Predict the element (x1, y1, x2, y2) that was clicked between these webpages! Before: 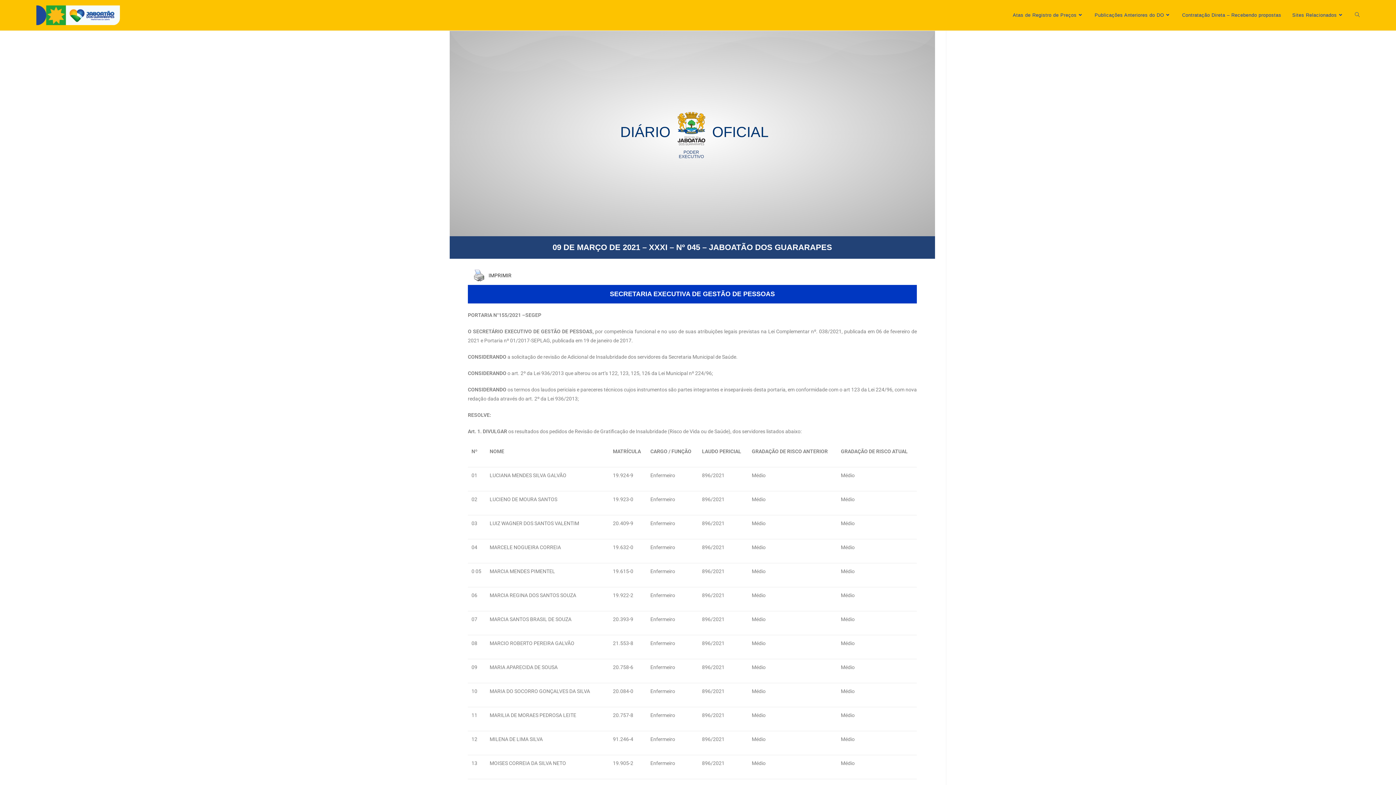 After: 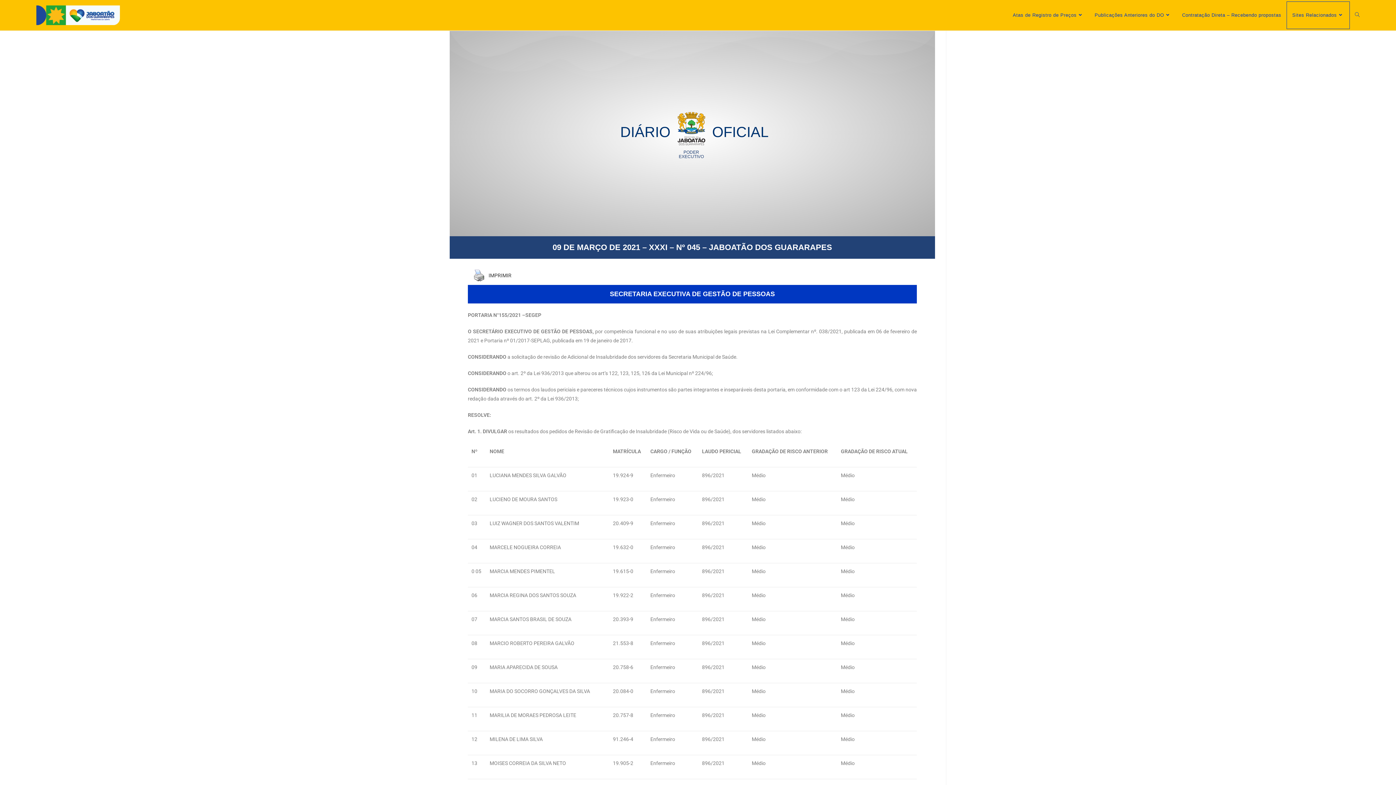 Action: label: Sites Relacionados bbox: (1287, 1, 1349, 28)